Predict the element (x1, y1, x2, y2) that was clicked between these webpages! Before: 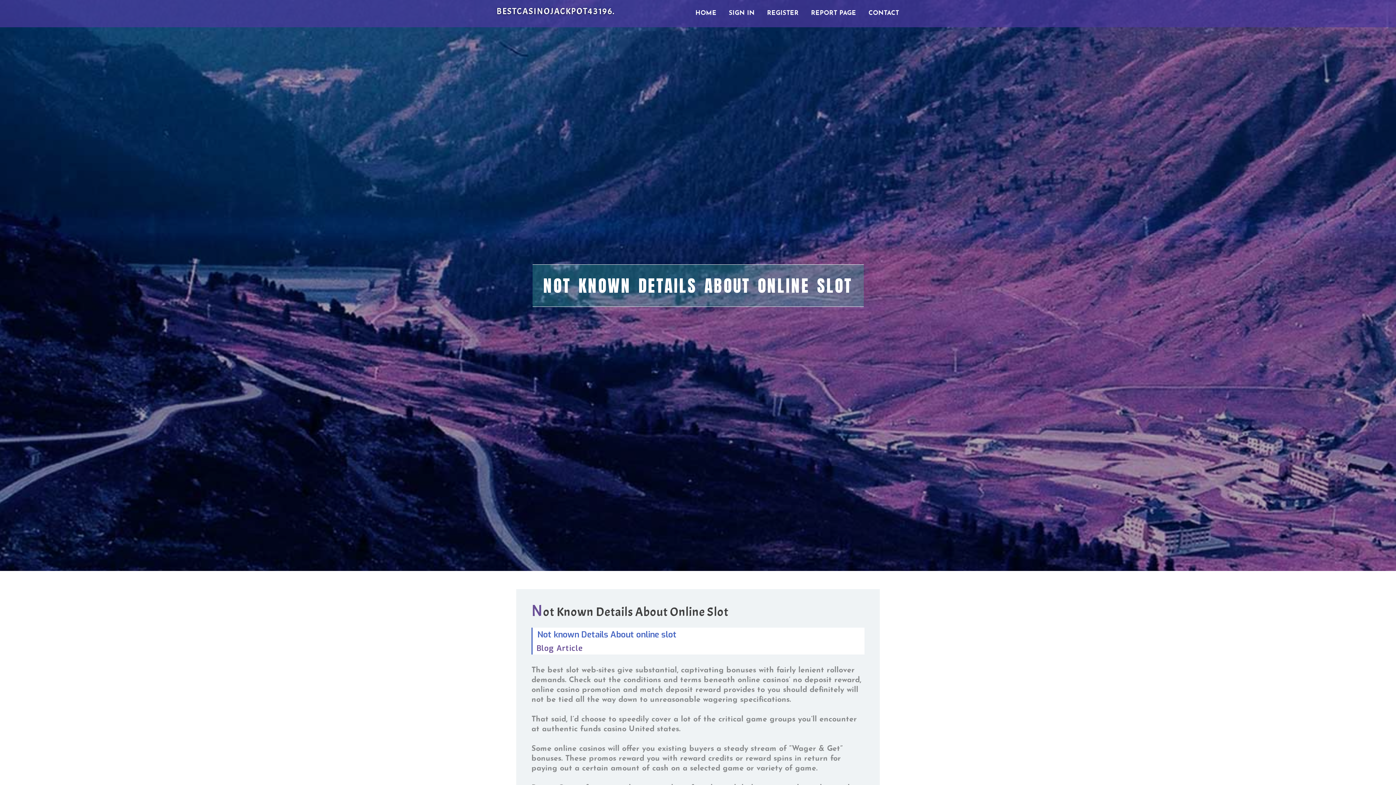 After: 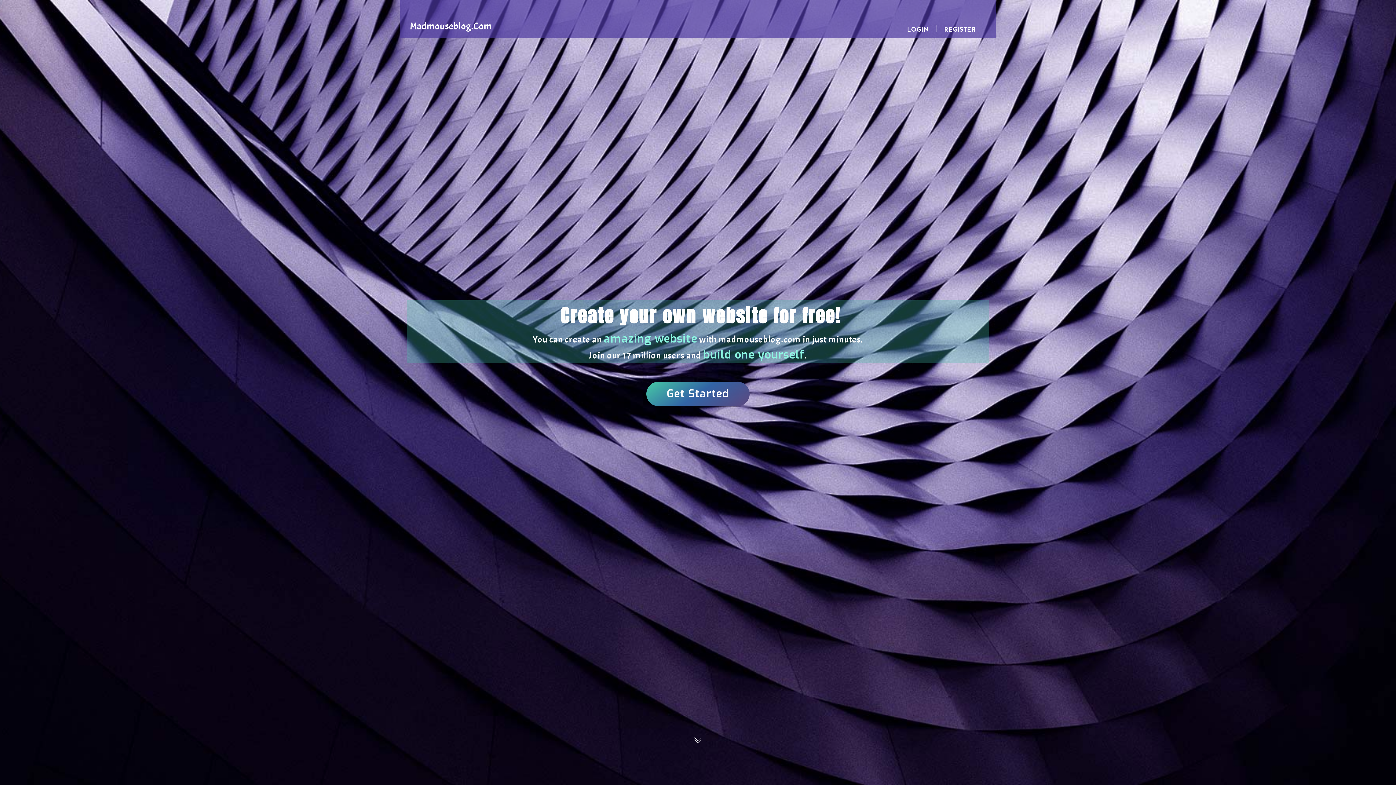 Action: bbox: (689, 0, 722, 27) label: HOME